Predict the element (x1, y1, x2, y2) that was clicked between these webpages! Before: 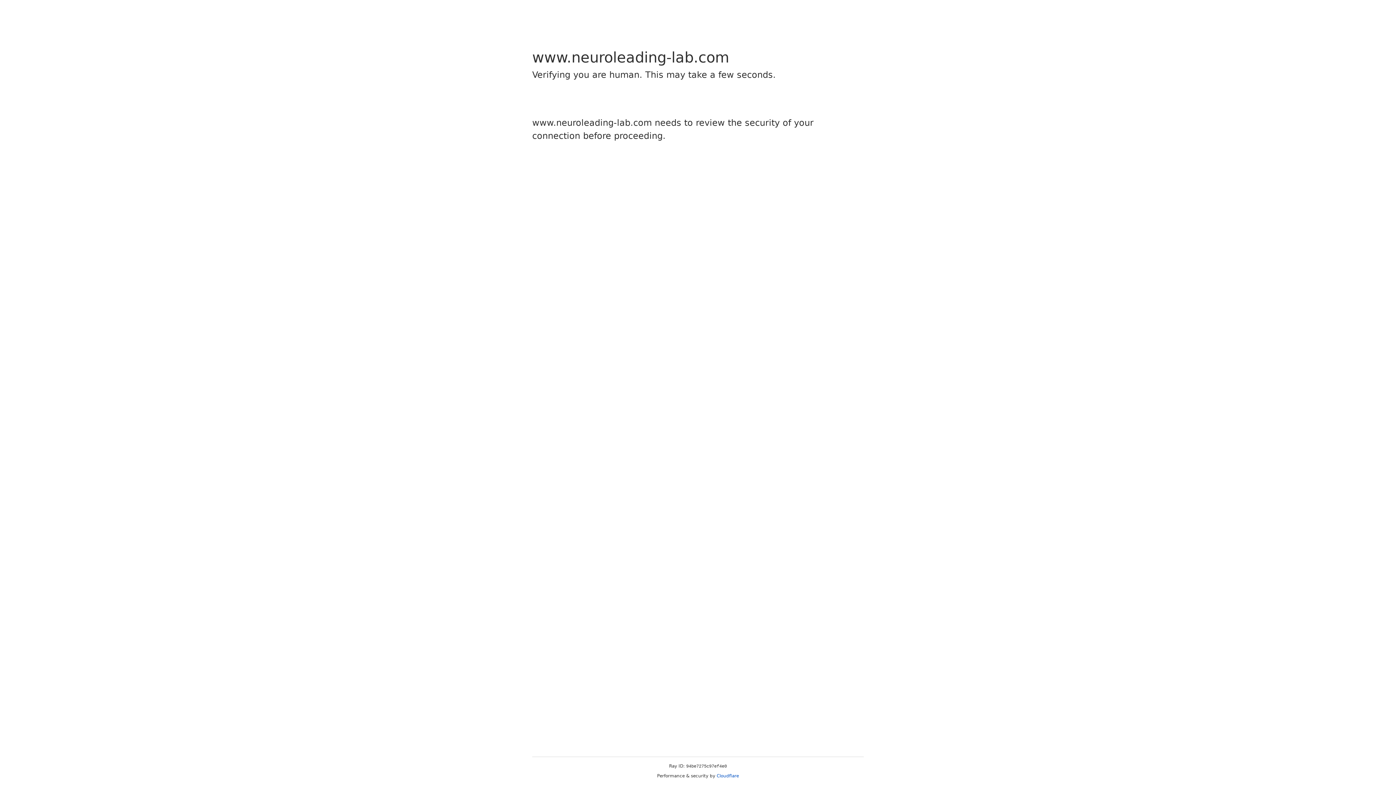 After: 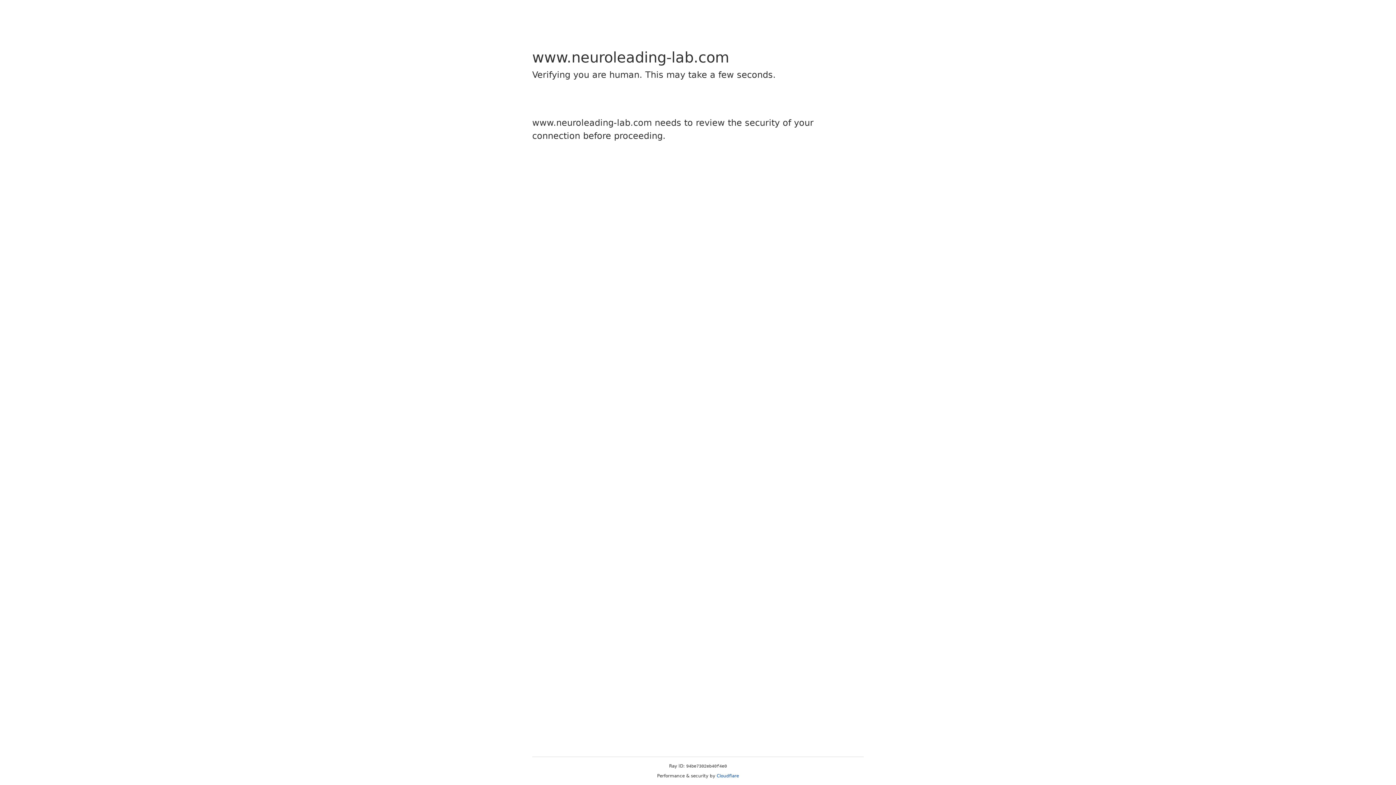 Action: label: Cloudflare bbox: (716, 773, 739, 778)